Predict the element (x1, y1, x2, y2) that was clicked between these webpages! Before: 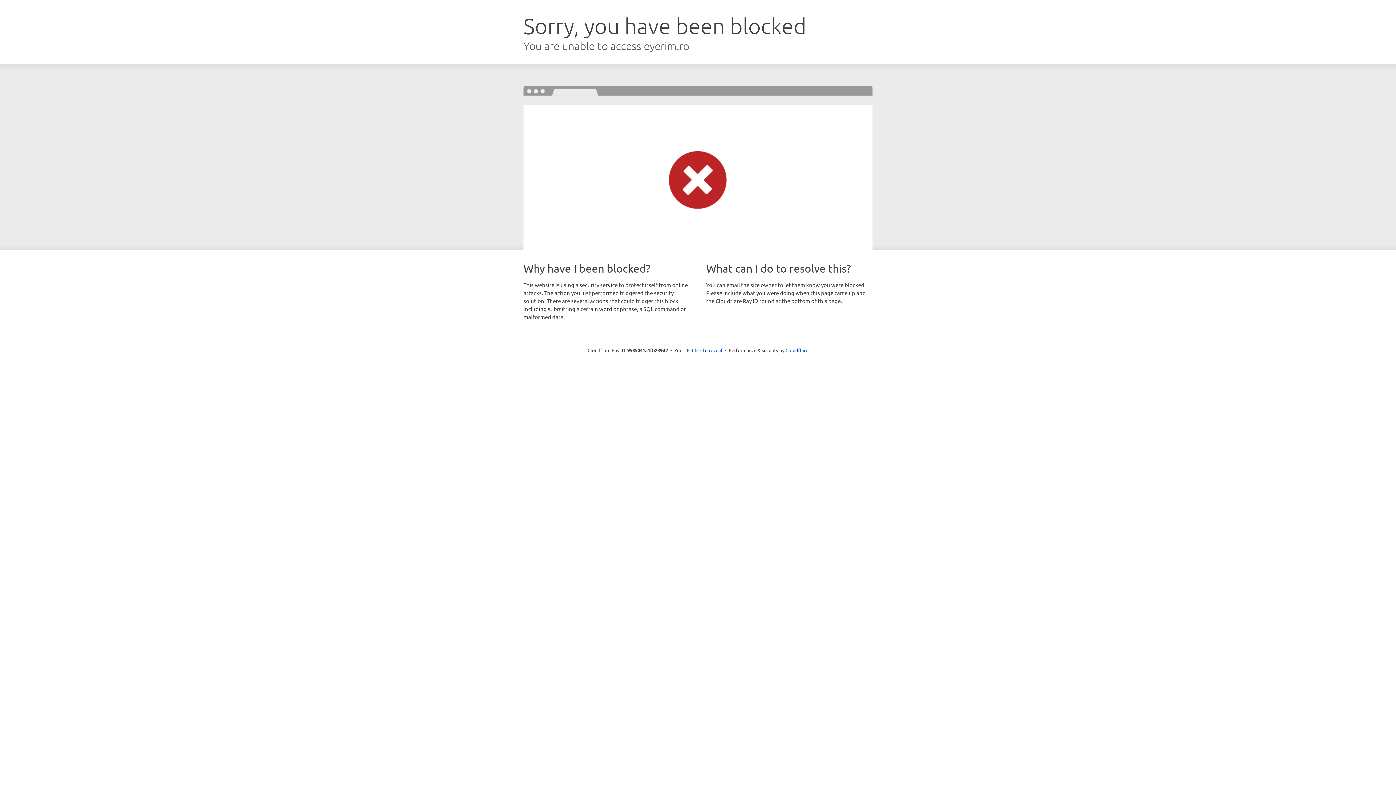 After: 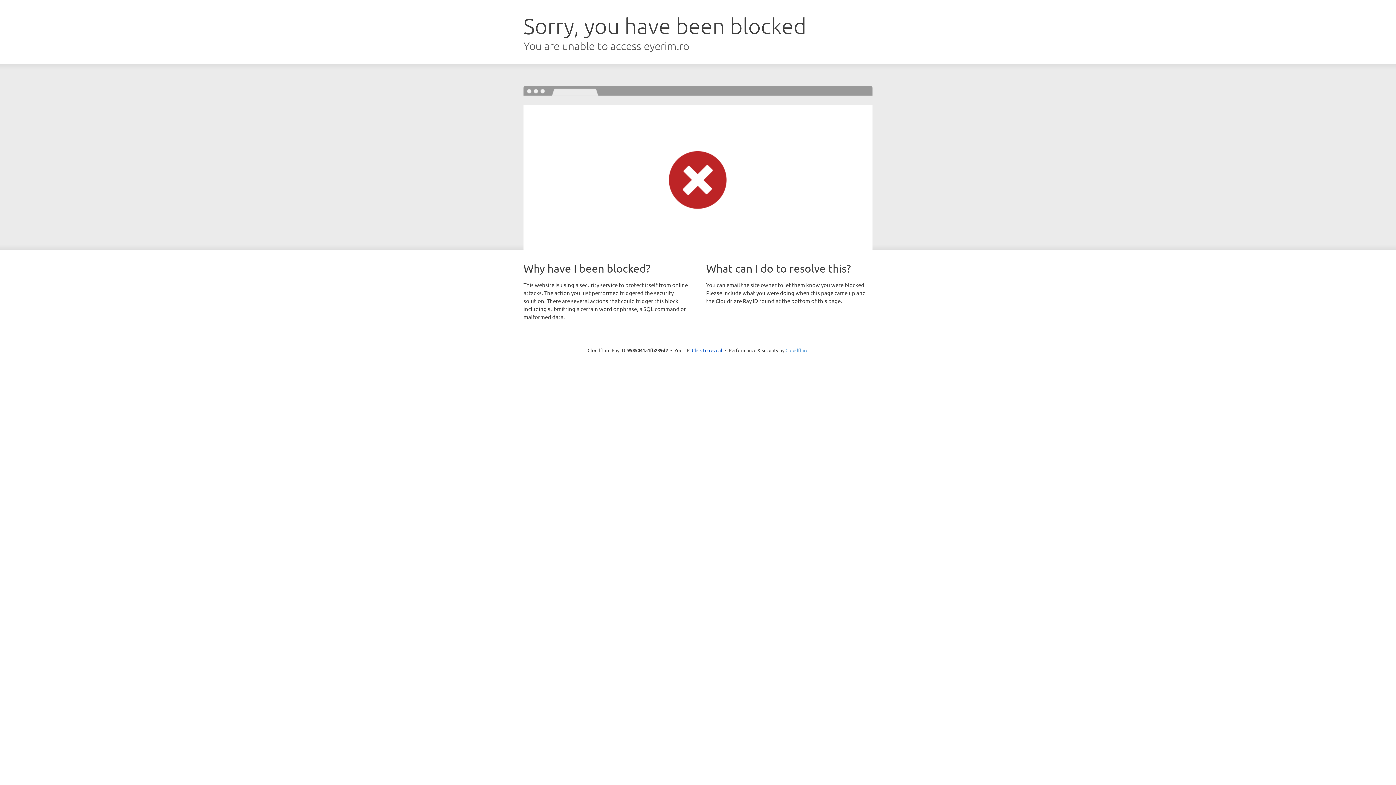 Action: label: Cloudflare bbox: (785, 347, 808, 353)